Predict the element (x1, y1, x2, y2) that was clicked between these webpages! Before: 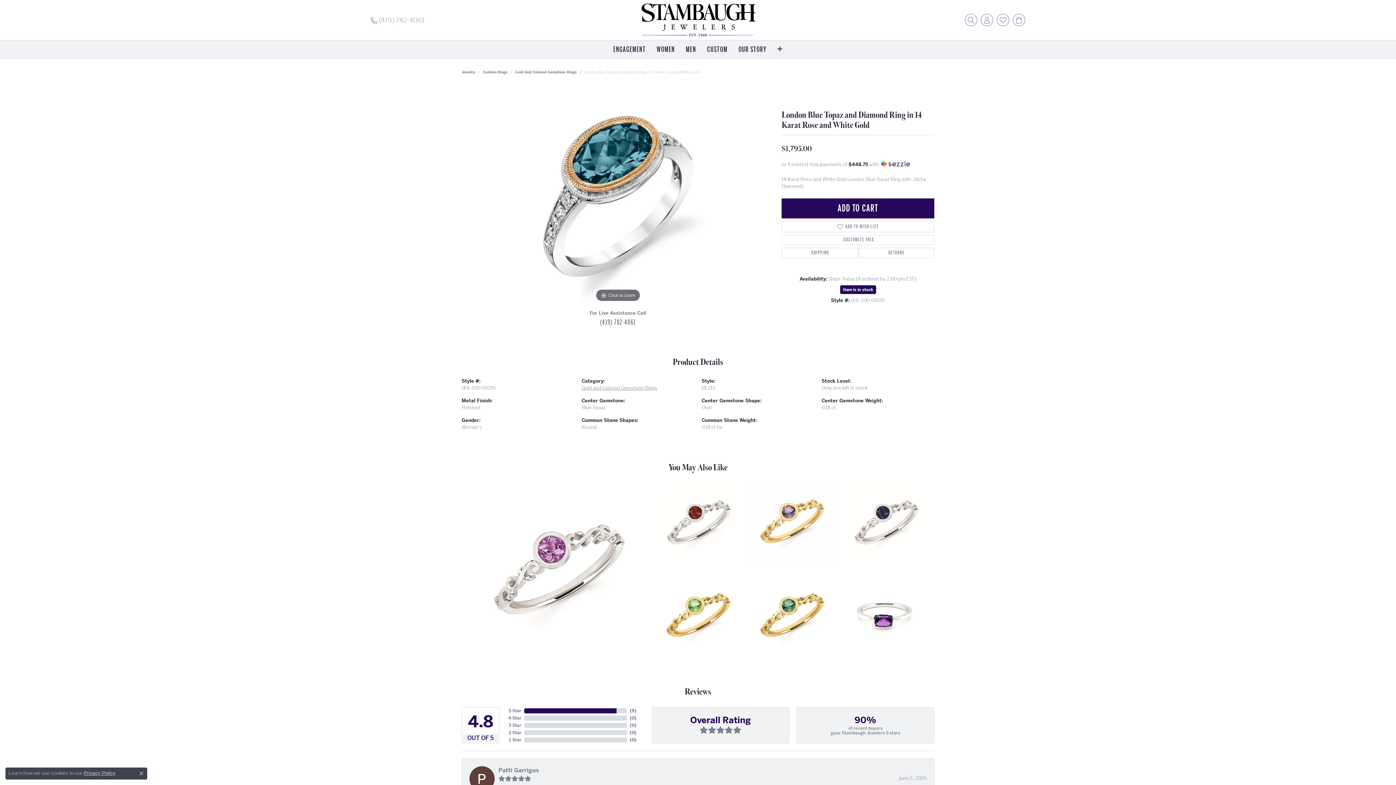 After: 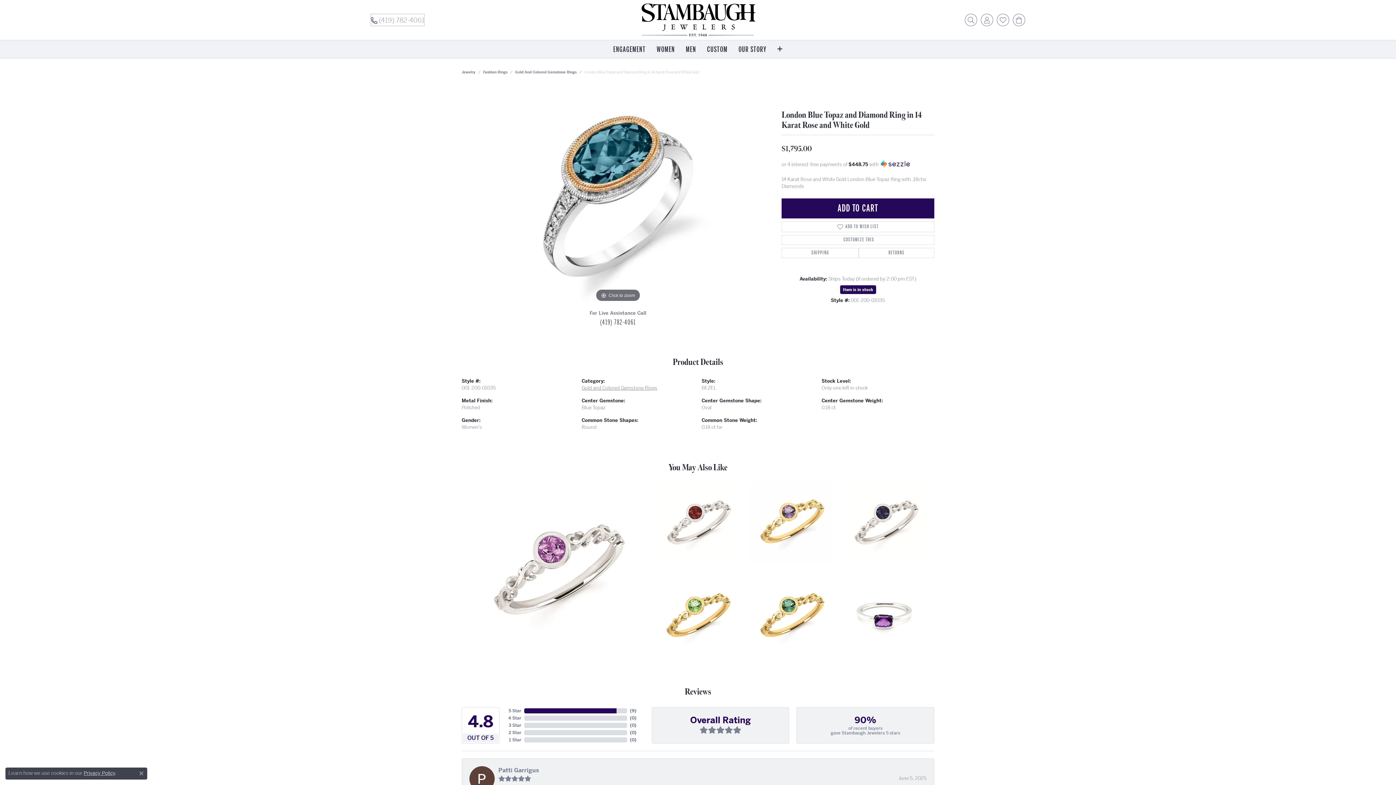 Action: label:  (419) 782-4061 bbox: (370, 13, 424, 26)